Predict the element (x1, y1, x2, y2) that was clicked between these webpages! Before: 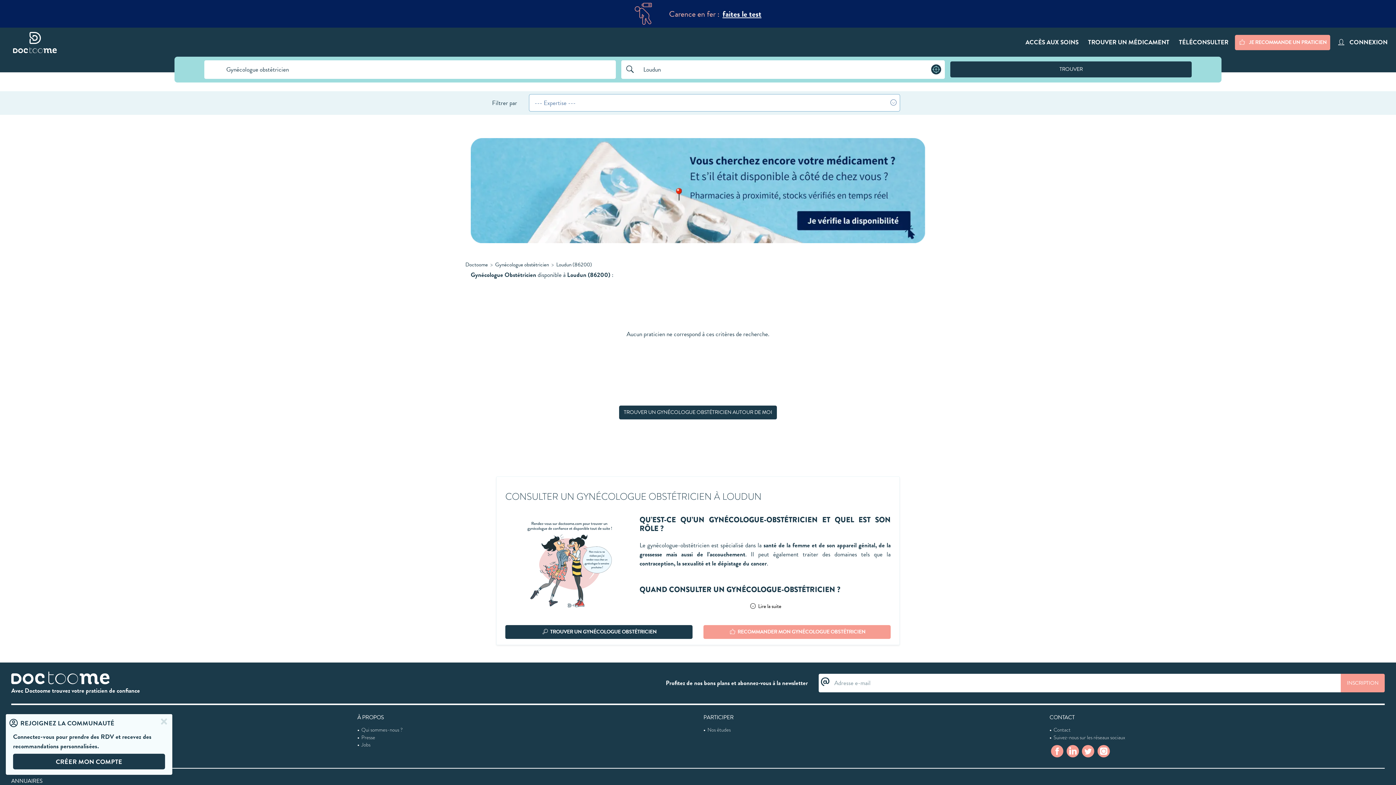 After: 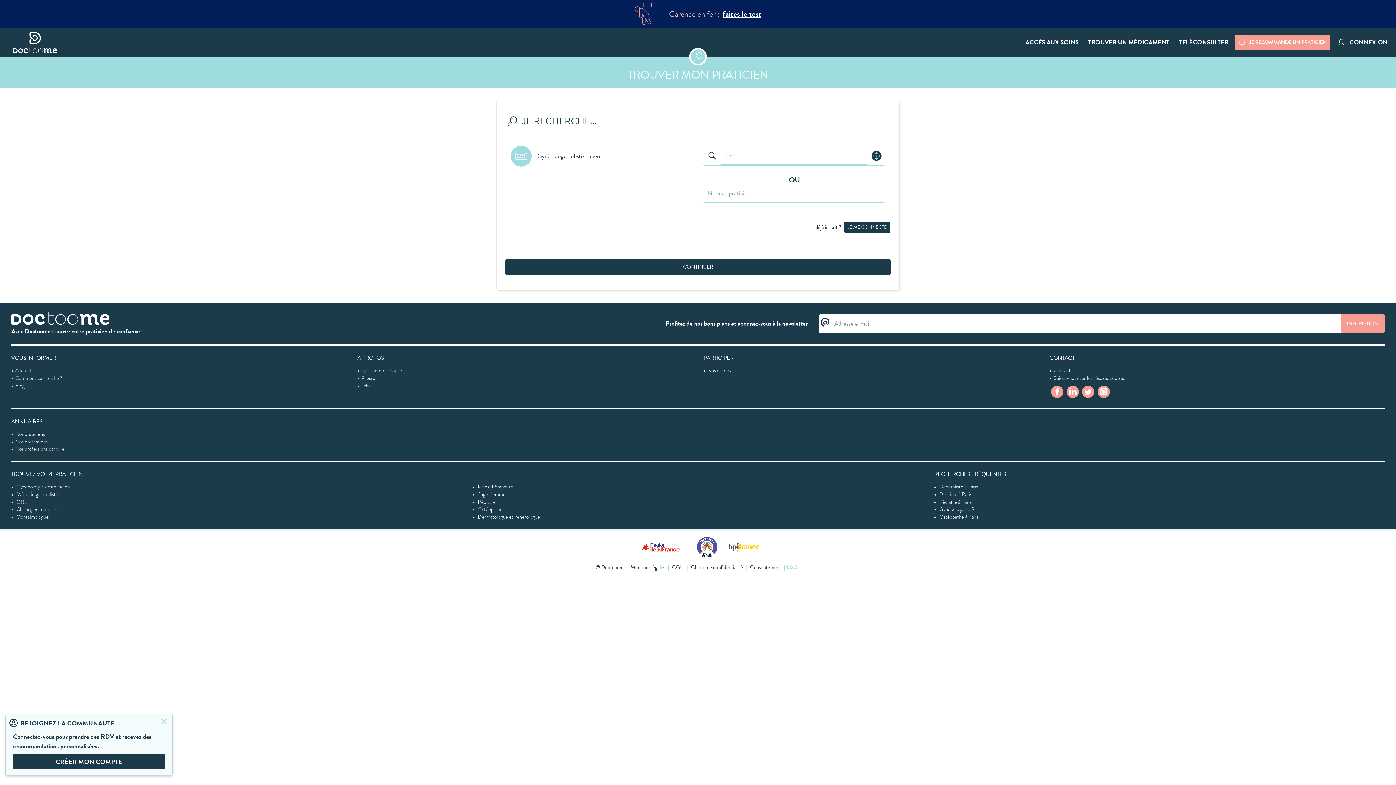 Action: label:  TROUVER UN GYNÉCOLOGUE OBSTÉTRICIEN bbox: (505, 625, 692, 639)